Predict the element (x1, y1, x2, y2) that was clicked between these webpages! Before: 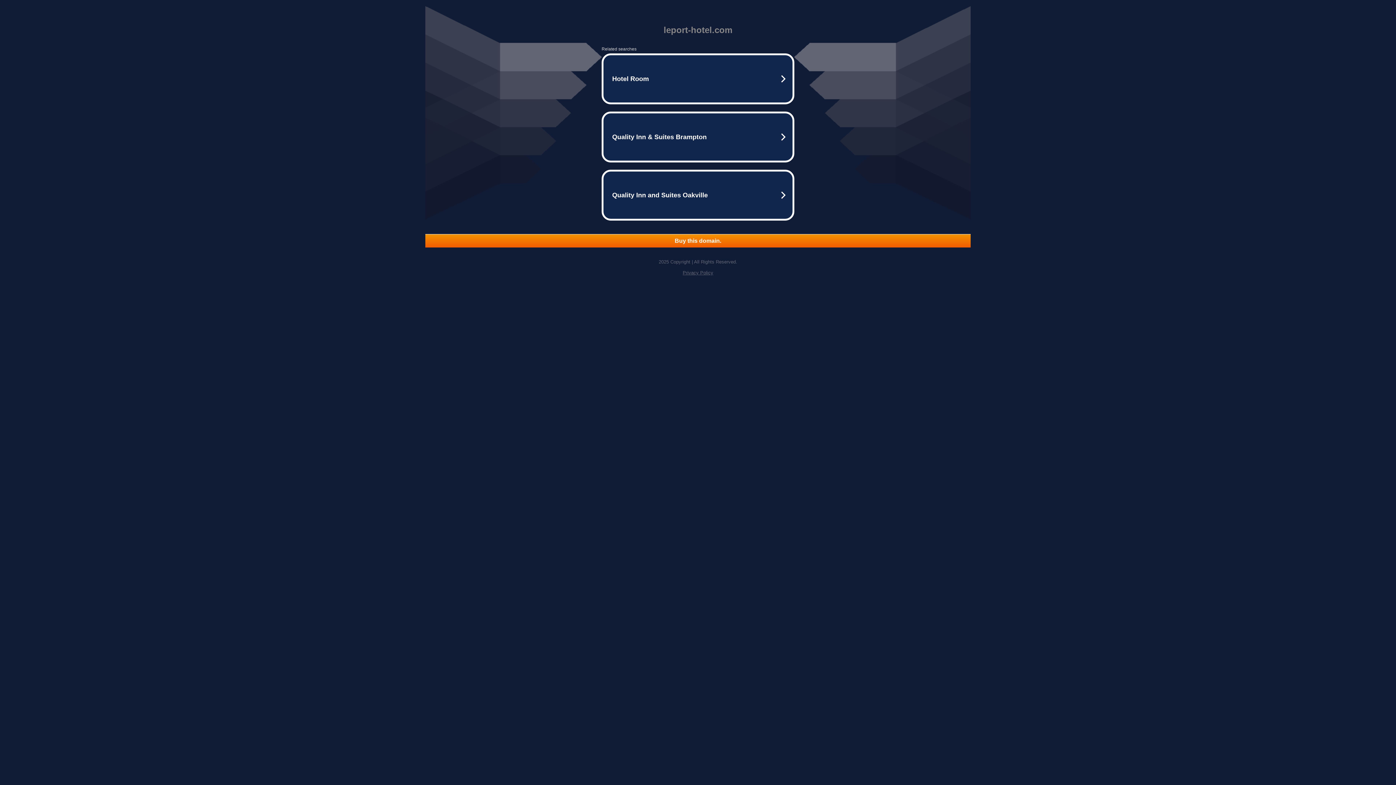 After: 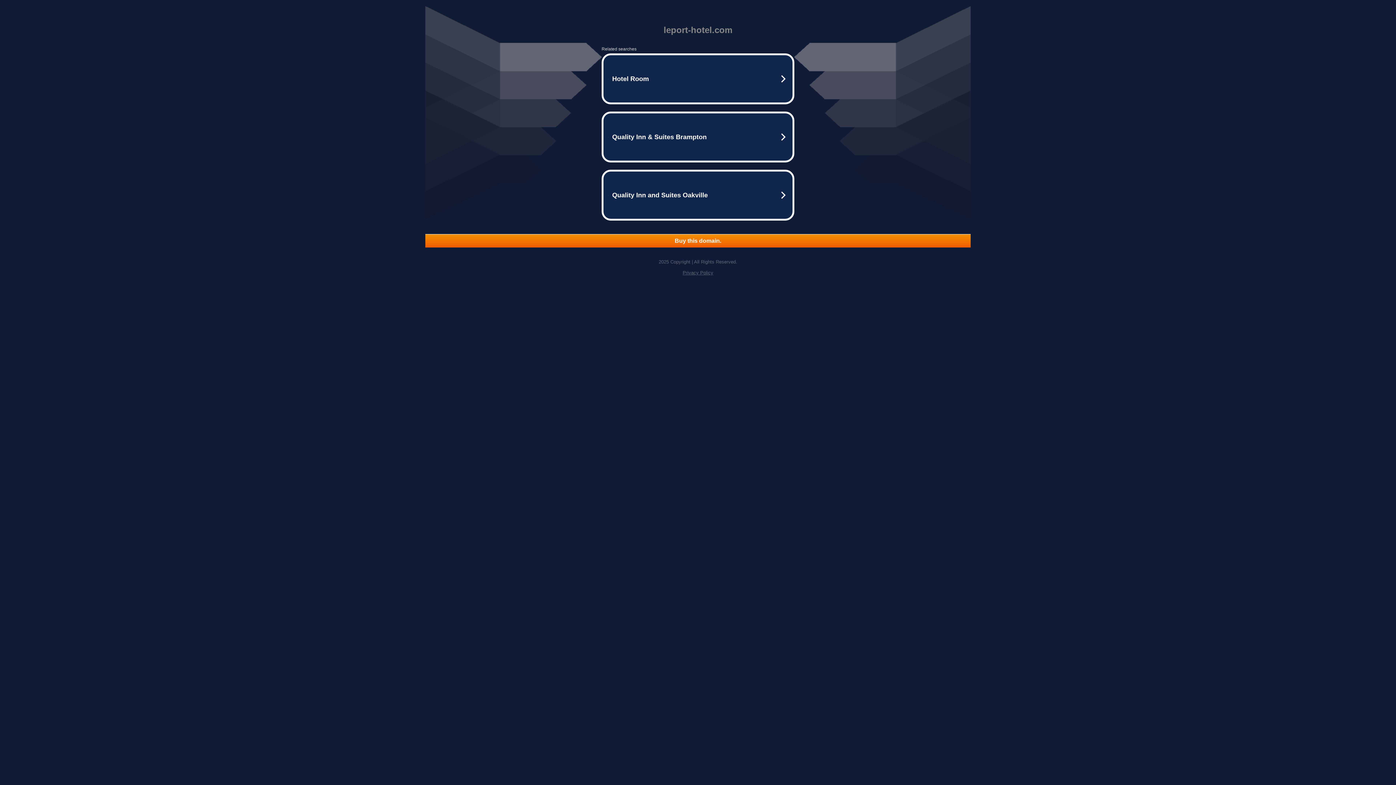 Action: bbox: (425, 234, 970, 247) label: Buy this domain.